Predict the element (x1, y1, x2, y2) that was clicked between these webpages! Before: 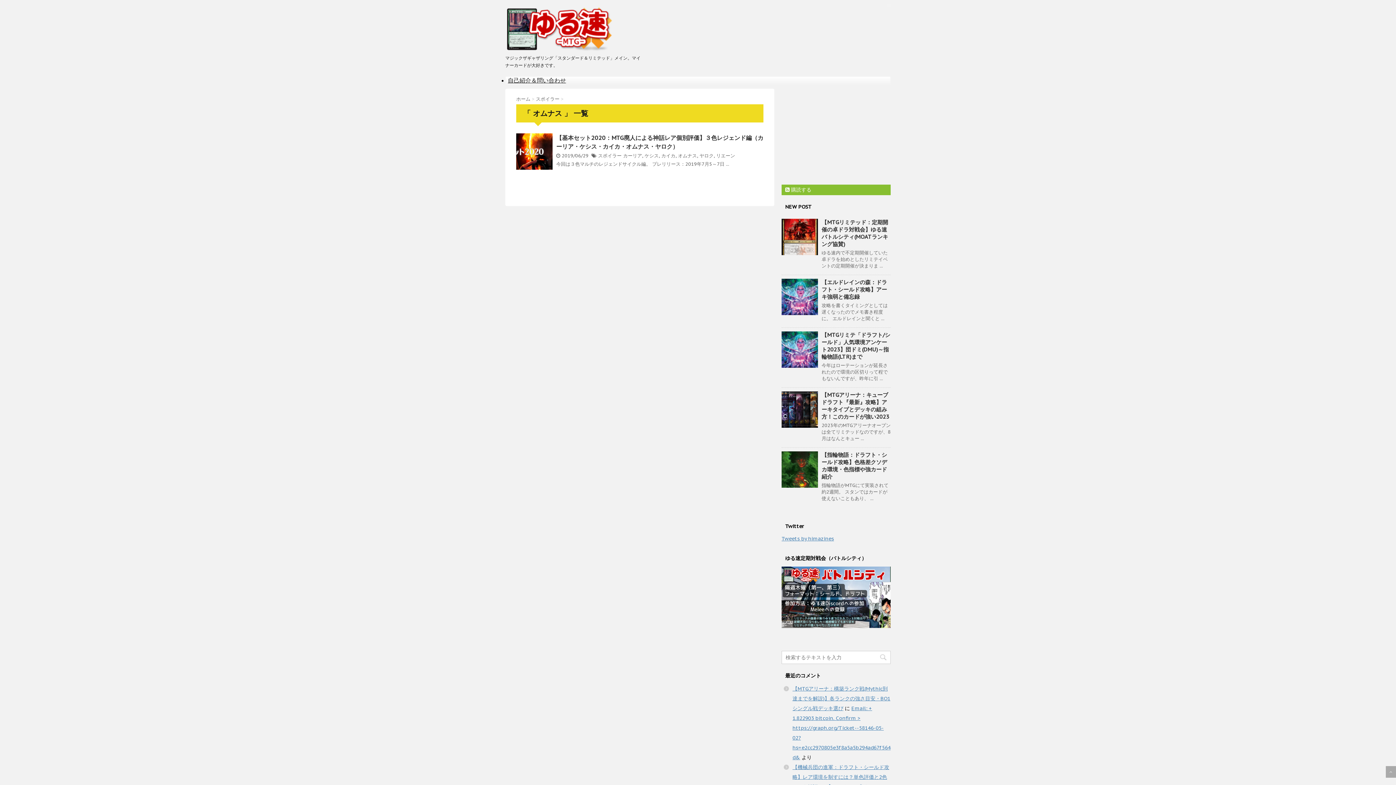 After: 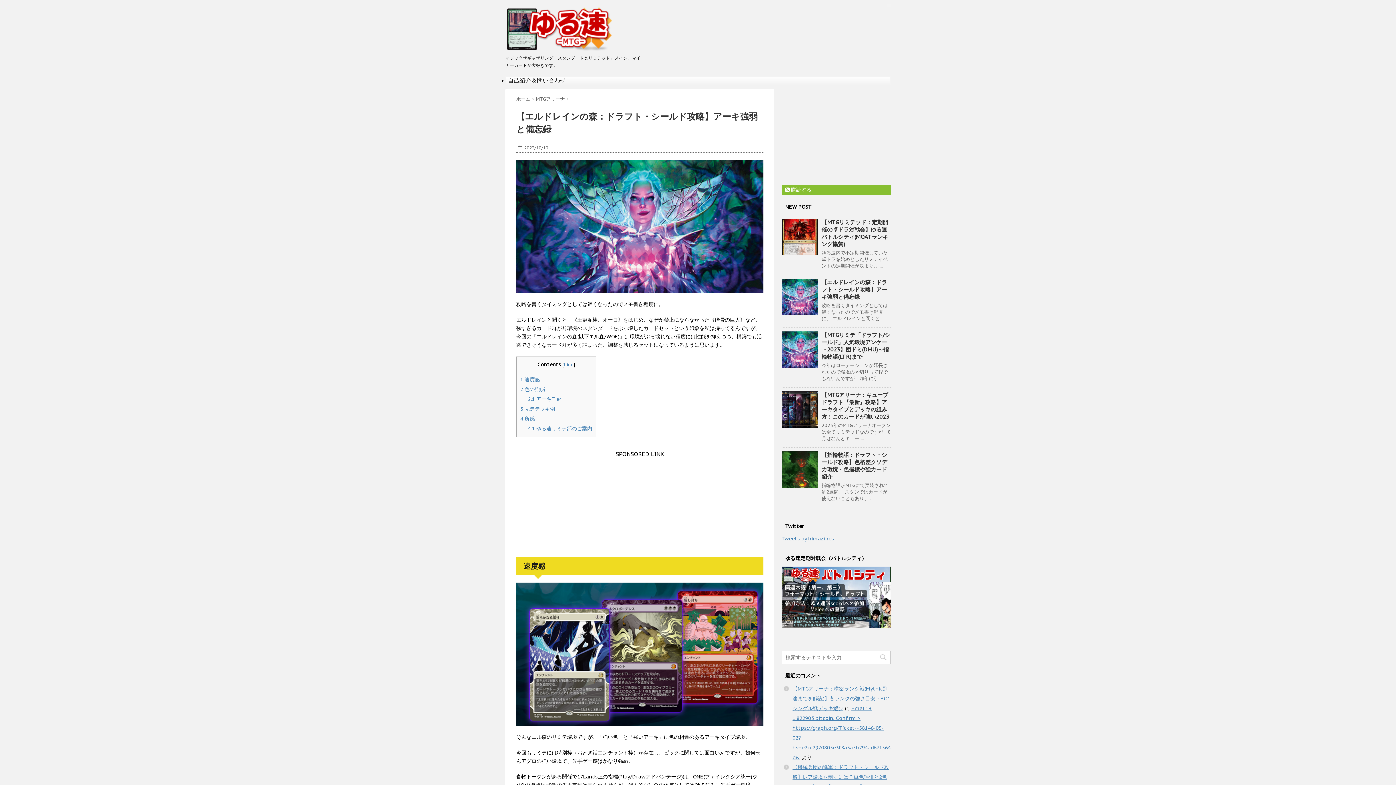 Action: bbox: (781, 278, 818, 315)